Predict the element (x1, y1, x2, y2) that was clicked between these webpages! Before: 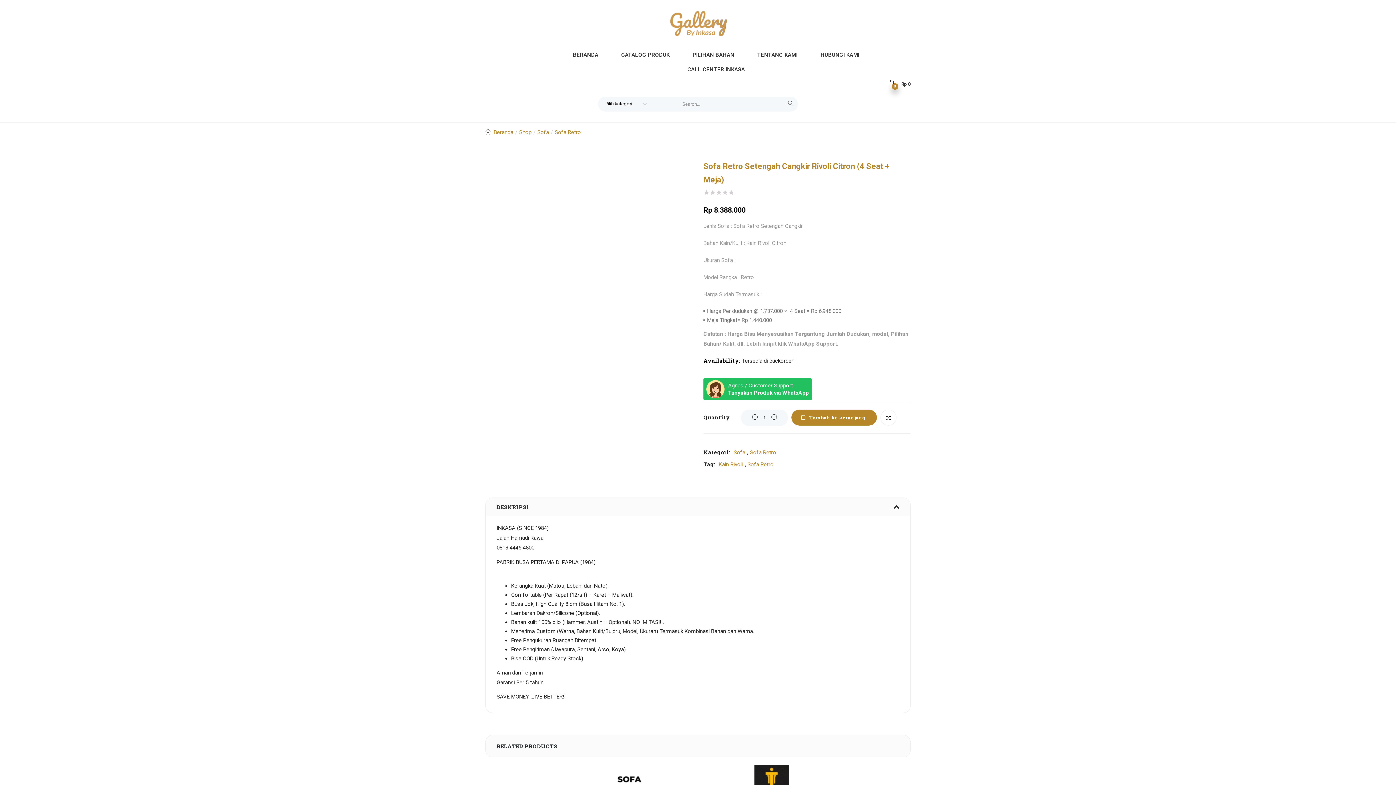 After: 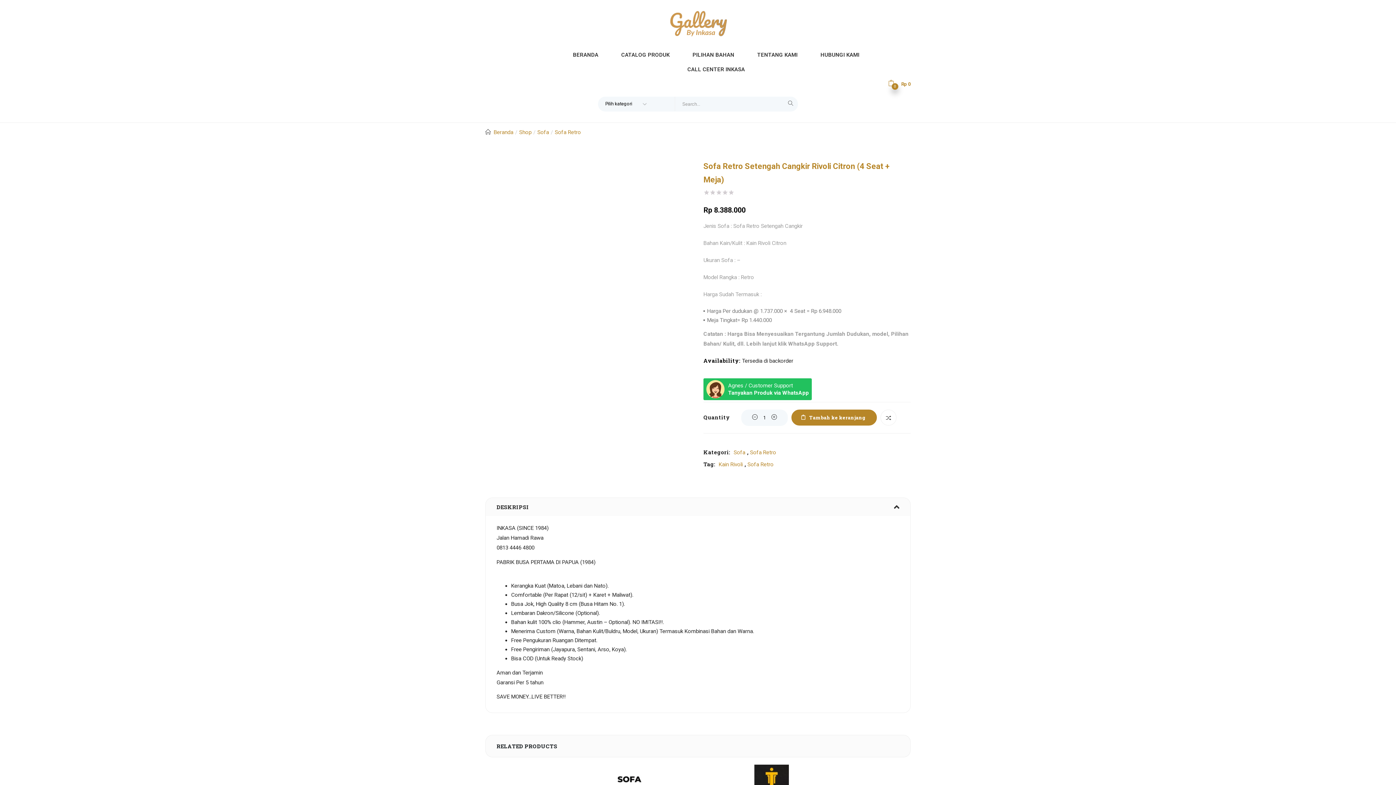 Action: label:  
0
Rp 0 bbox: (888, 80, 910, 87)